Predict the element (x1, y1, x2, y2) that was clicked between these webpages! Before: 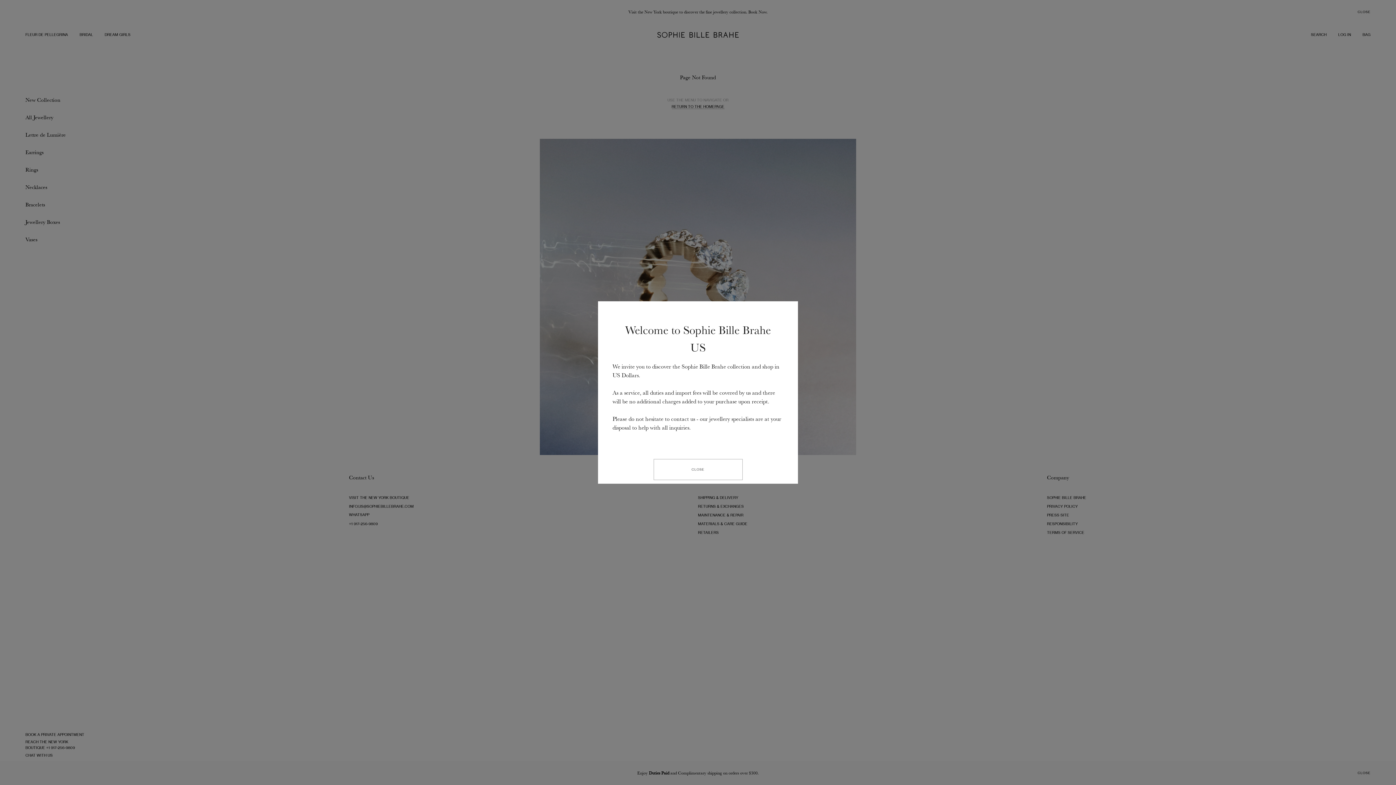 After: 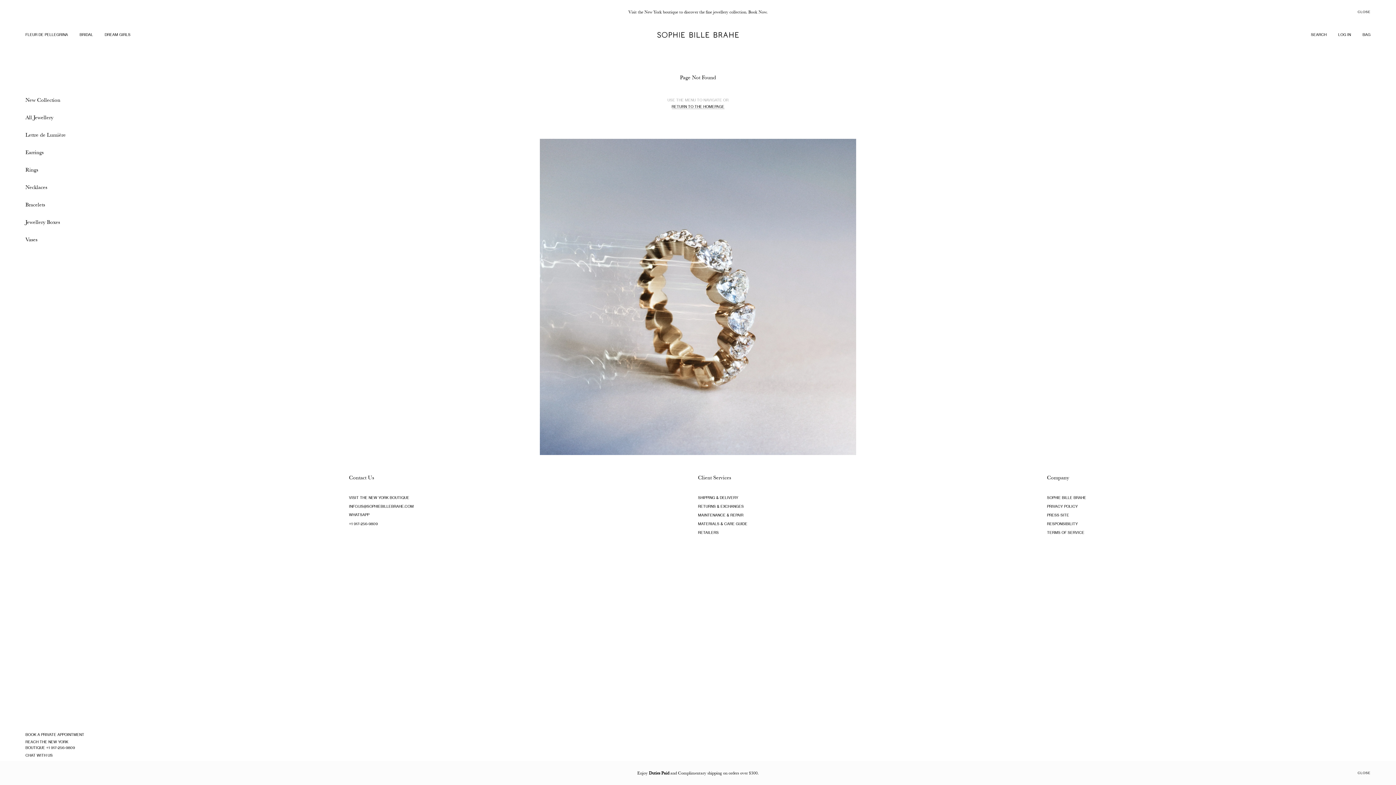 Action: label: CLOSE bbox: (653, 459, 742, 480)